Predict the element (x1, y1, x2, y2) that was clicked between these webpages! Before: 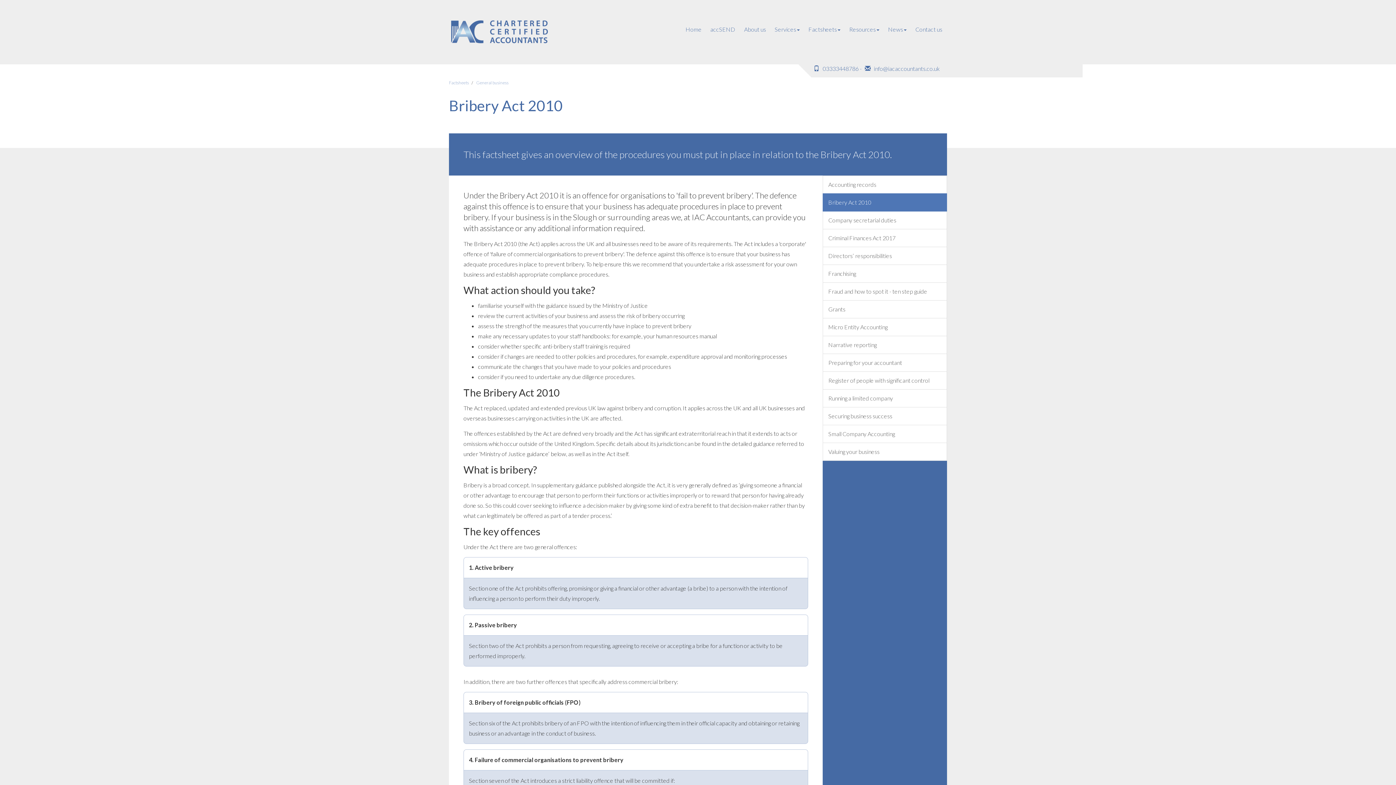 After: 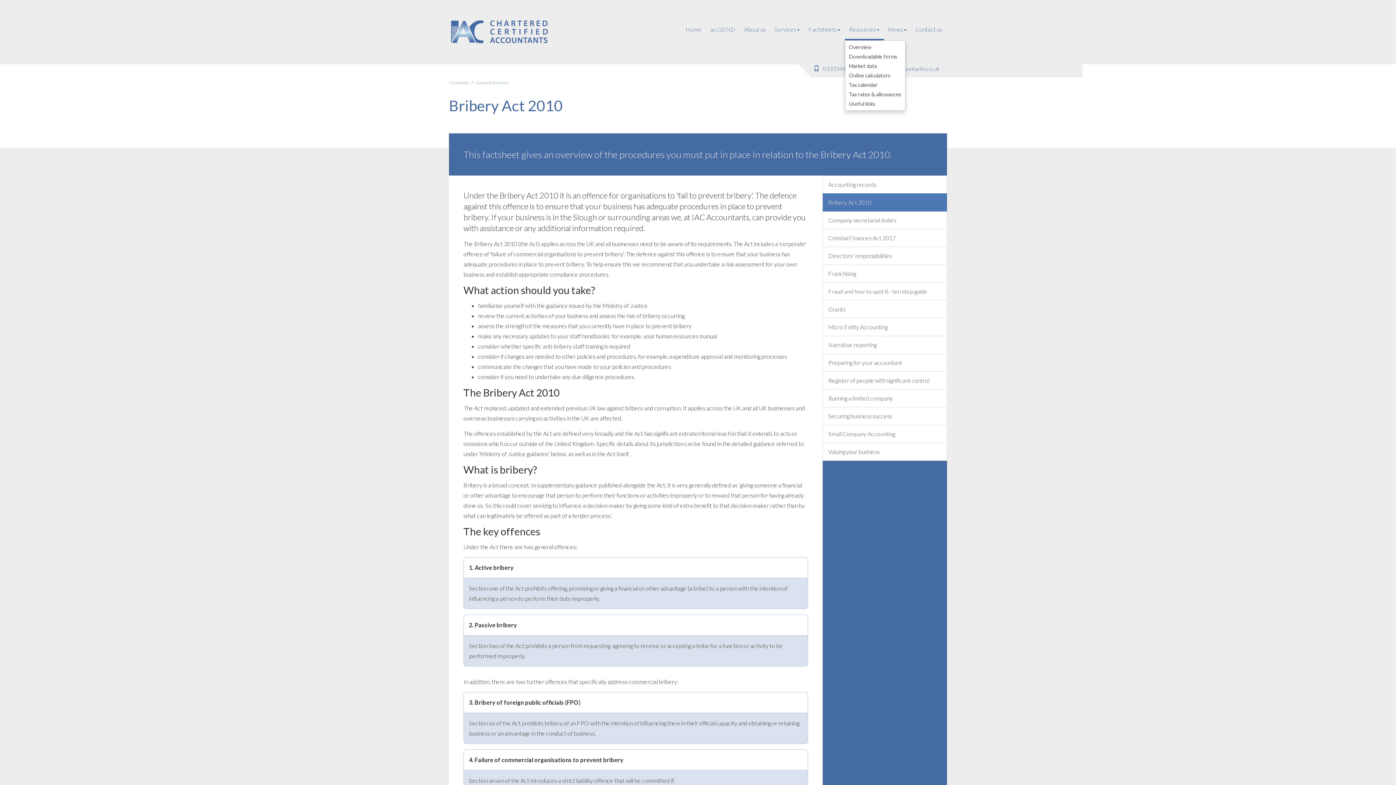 Action: bbox: (845, 18, 883, 40) label: Resources